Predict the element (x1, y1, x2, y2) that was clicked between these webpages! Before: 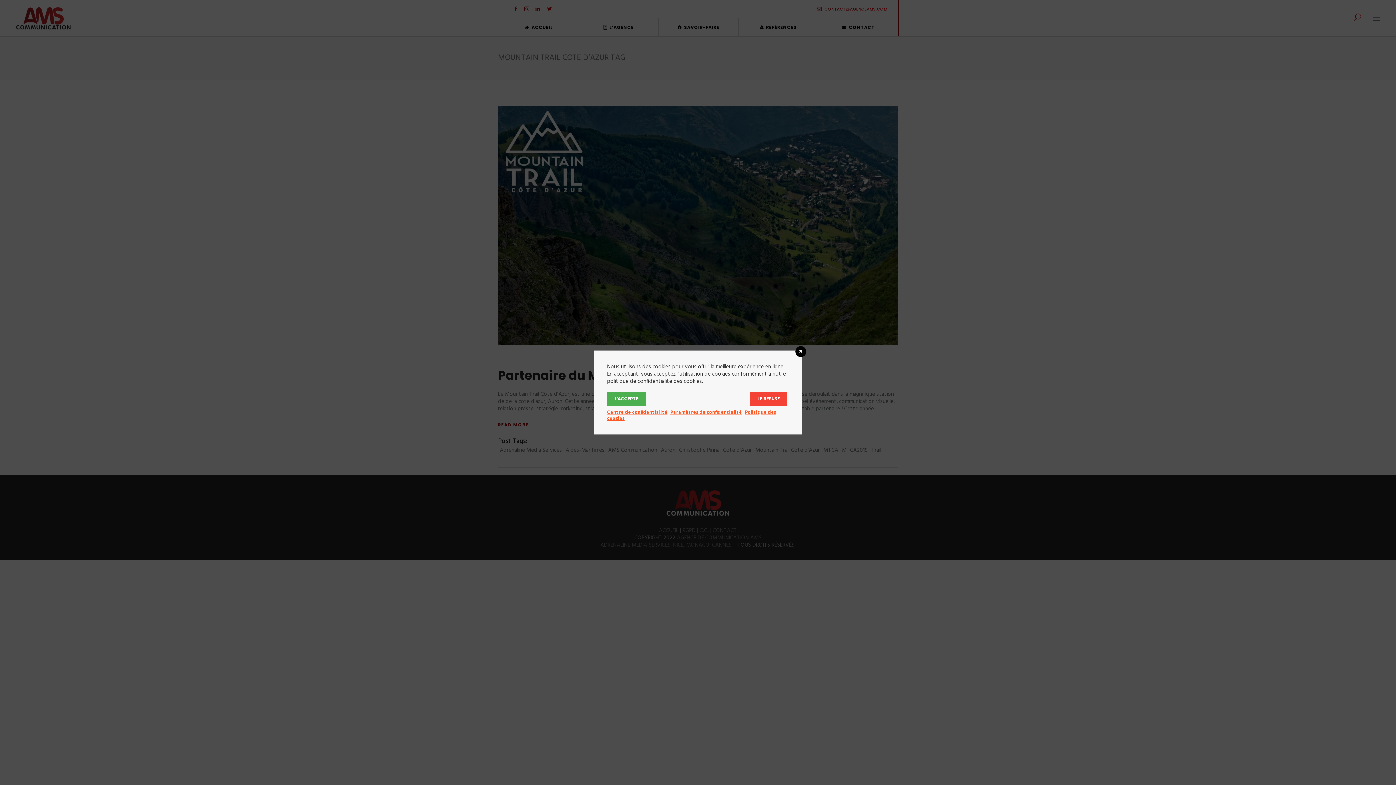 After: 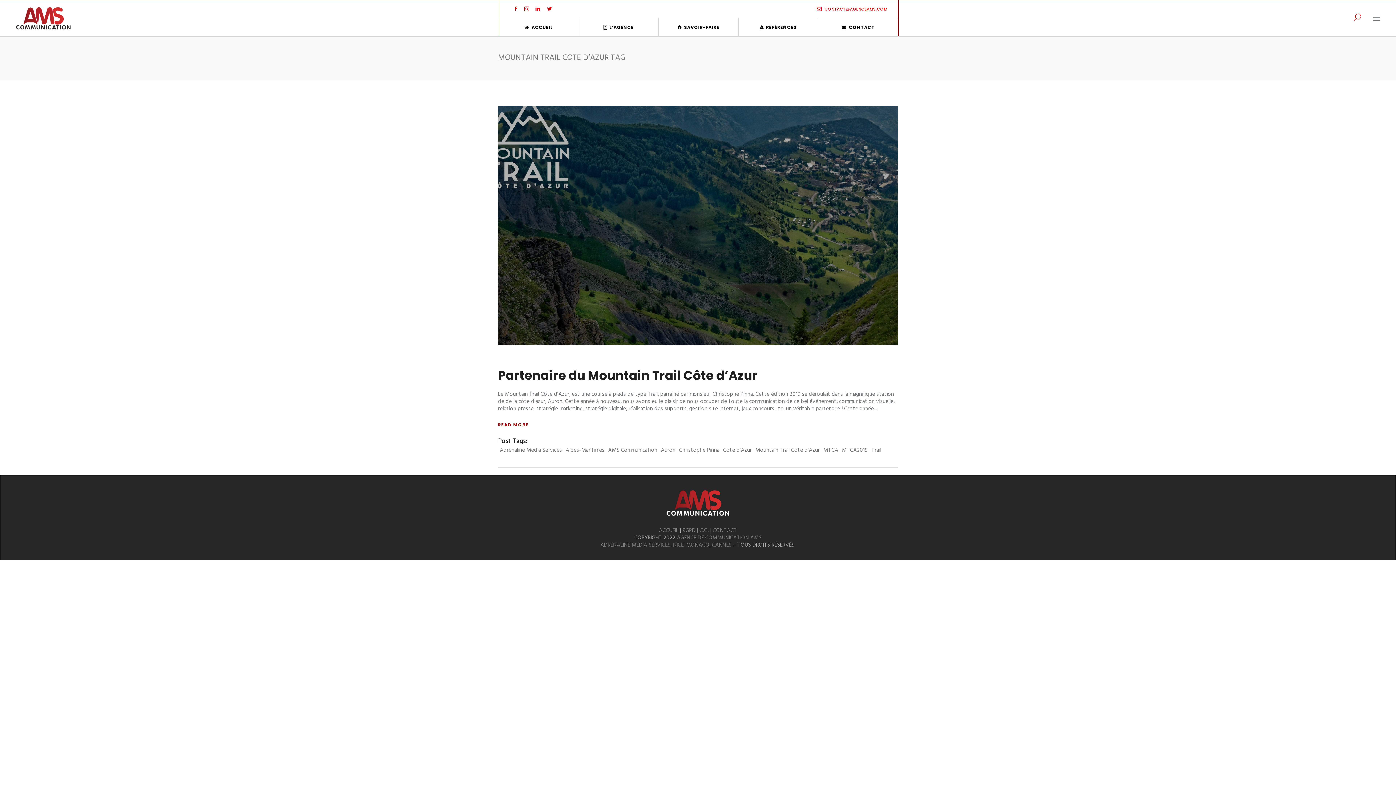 Action: bbox: (795, 346, 806, 357)